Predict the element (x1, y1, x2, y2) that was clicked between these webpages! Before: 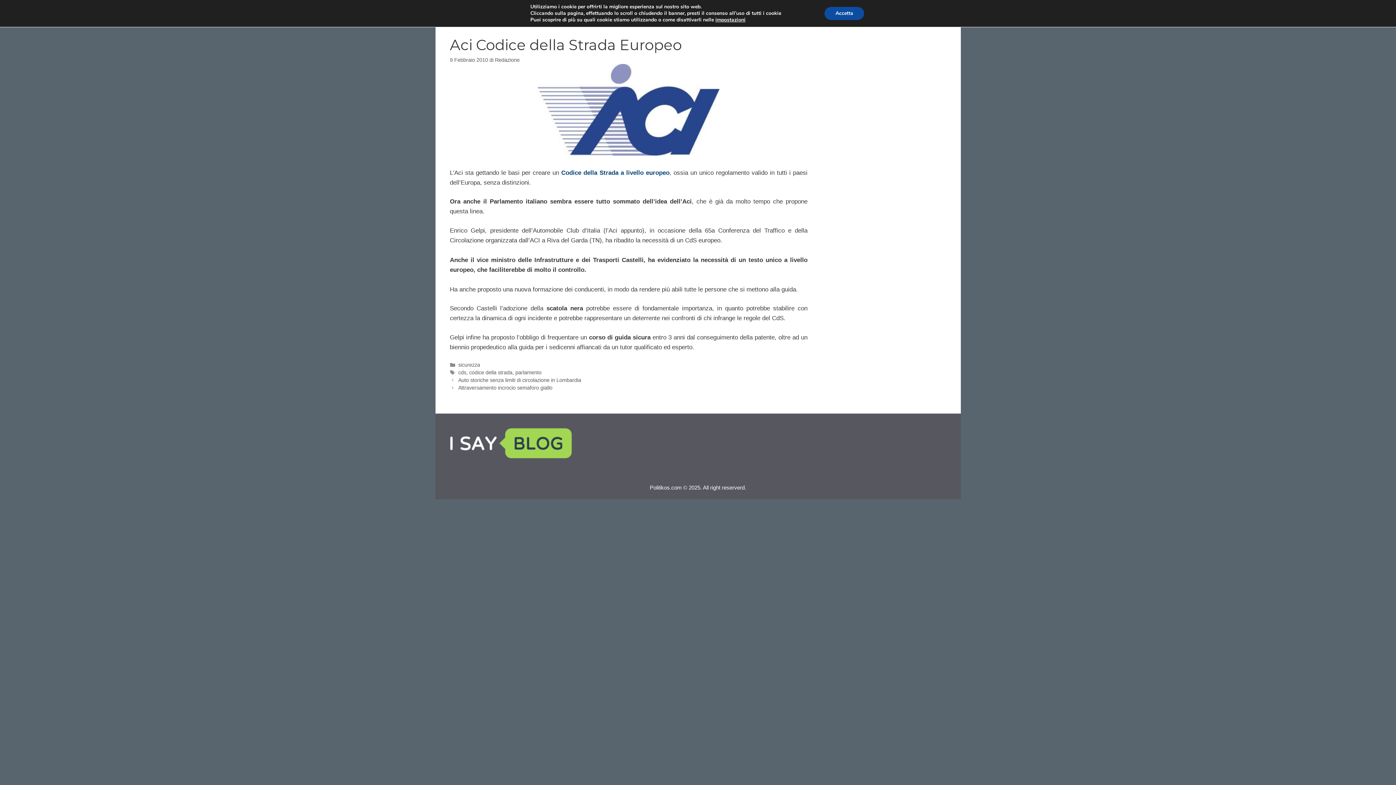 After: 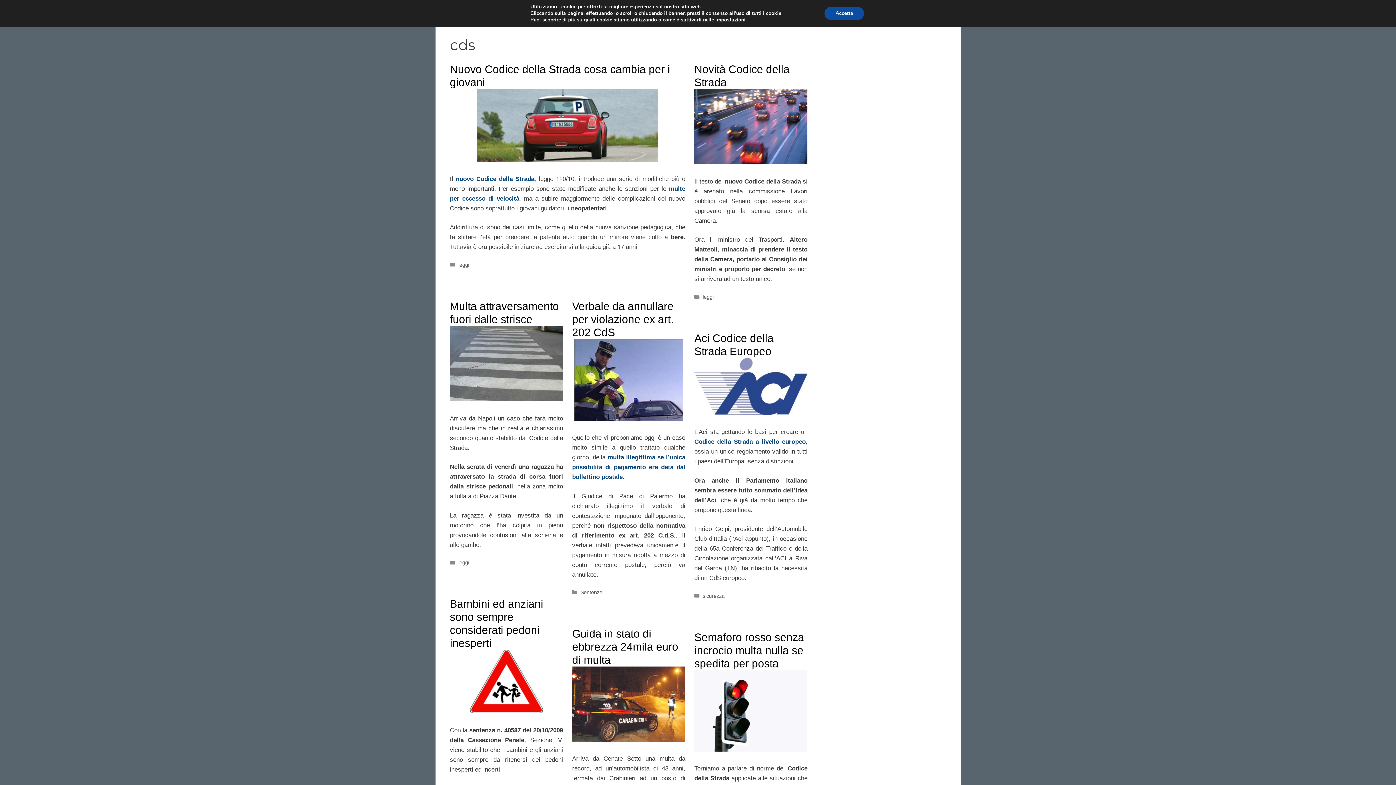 Action: label: cds bbox: (458, 369, 466, 375)